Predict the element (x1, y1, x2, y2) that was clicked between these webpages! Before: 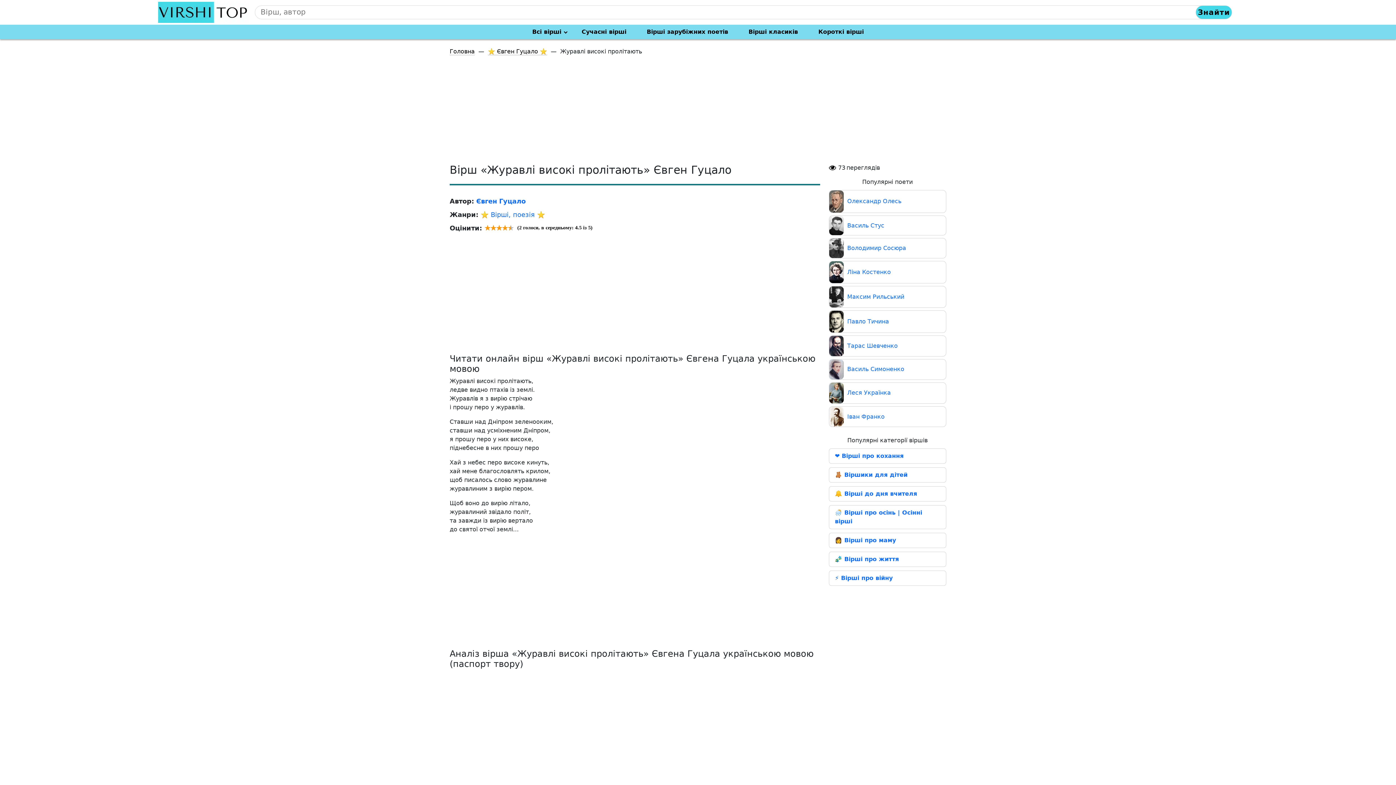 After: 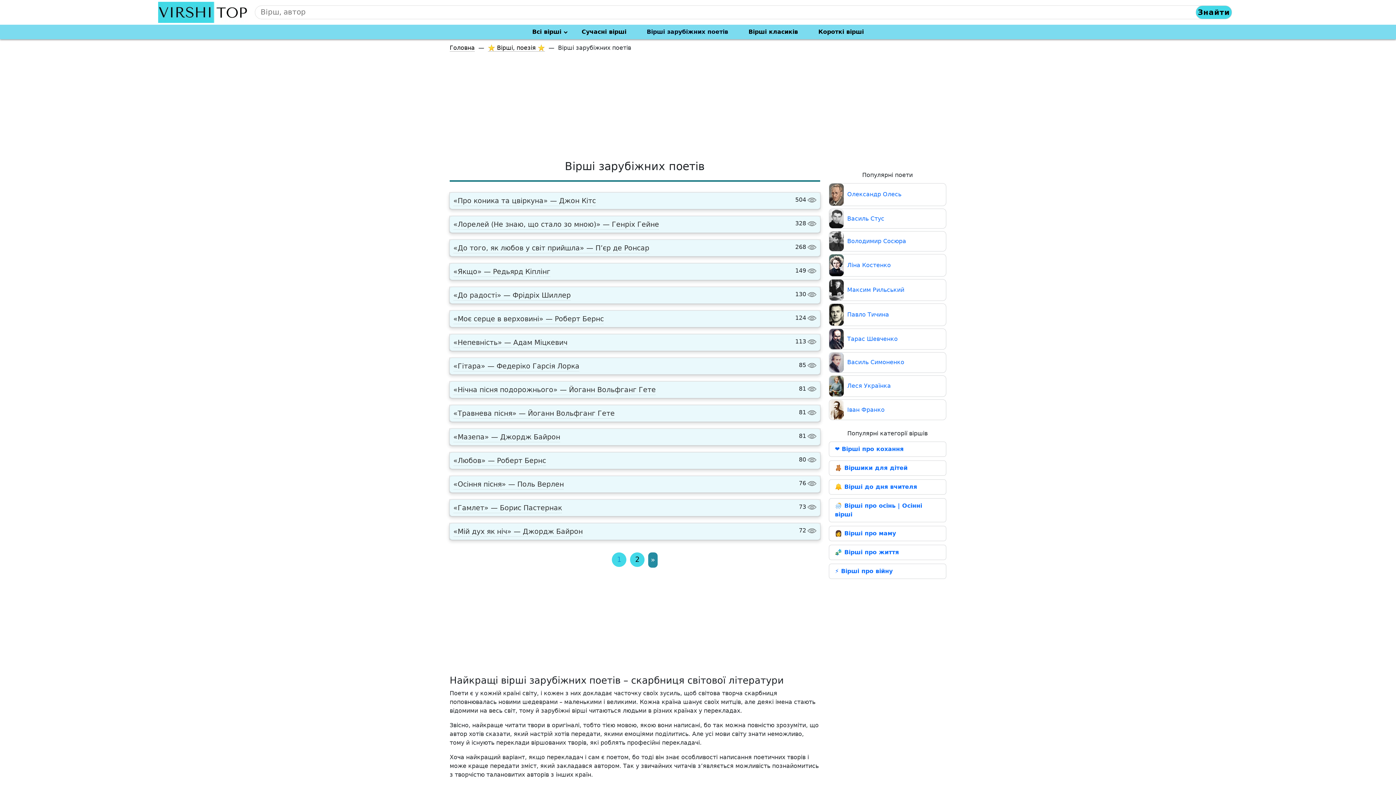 Action: bbox: (644, 24, 731, 39) label: Вірші зарубіжних поетів